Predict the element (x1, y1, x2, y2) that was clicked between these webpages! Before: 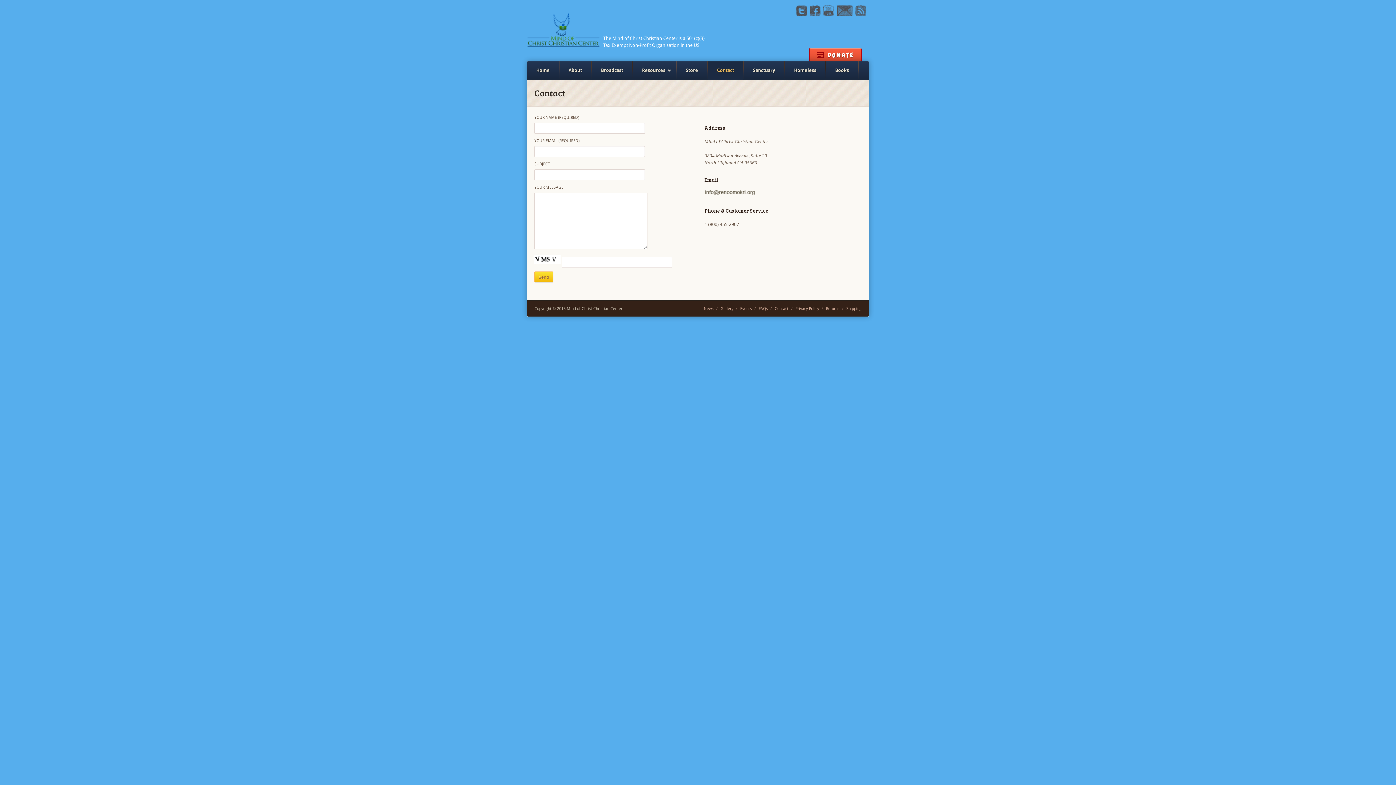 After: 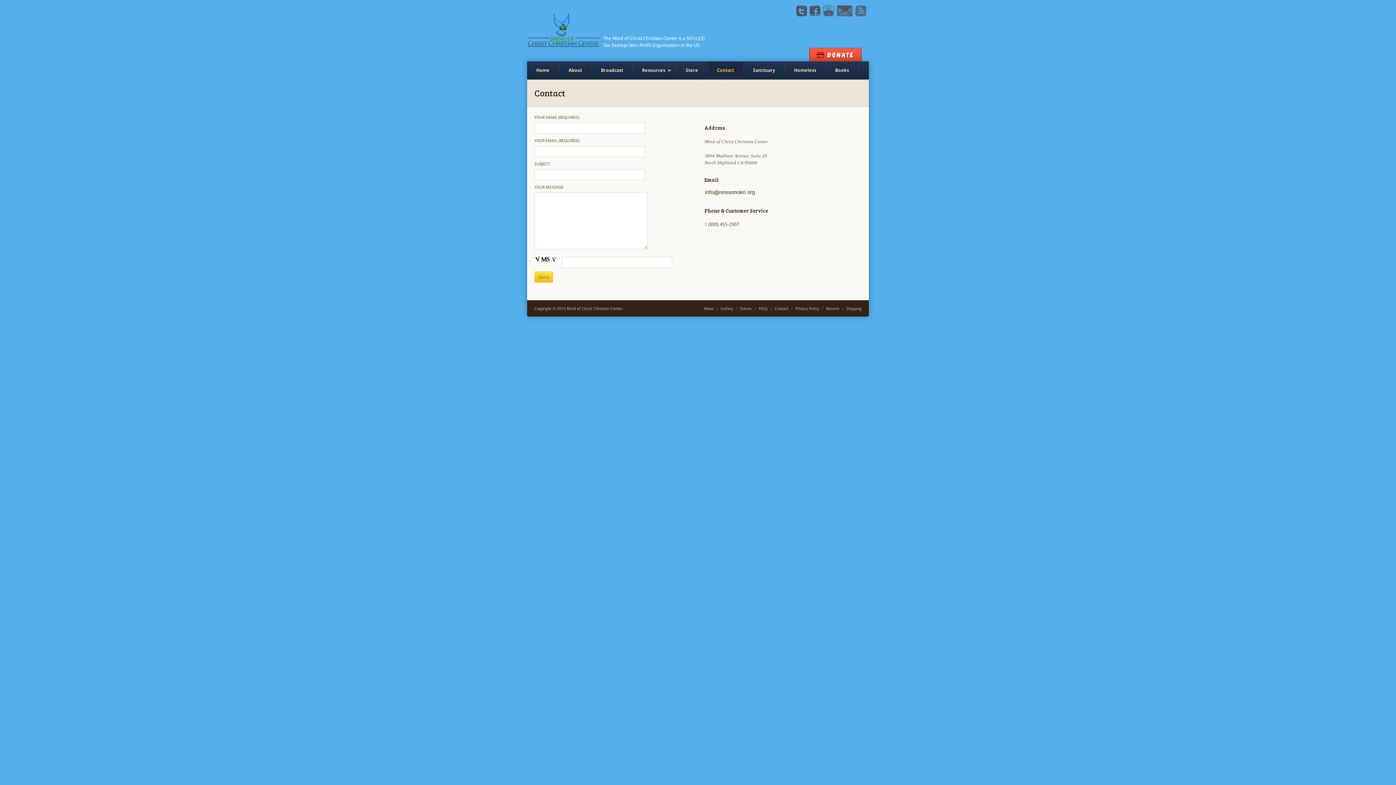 Action: label: Contact bbox: (774, 306, 788, 311)